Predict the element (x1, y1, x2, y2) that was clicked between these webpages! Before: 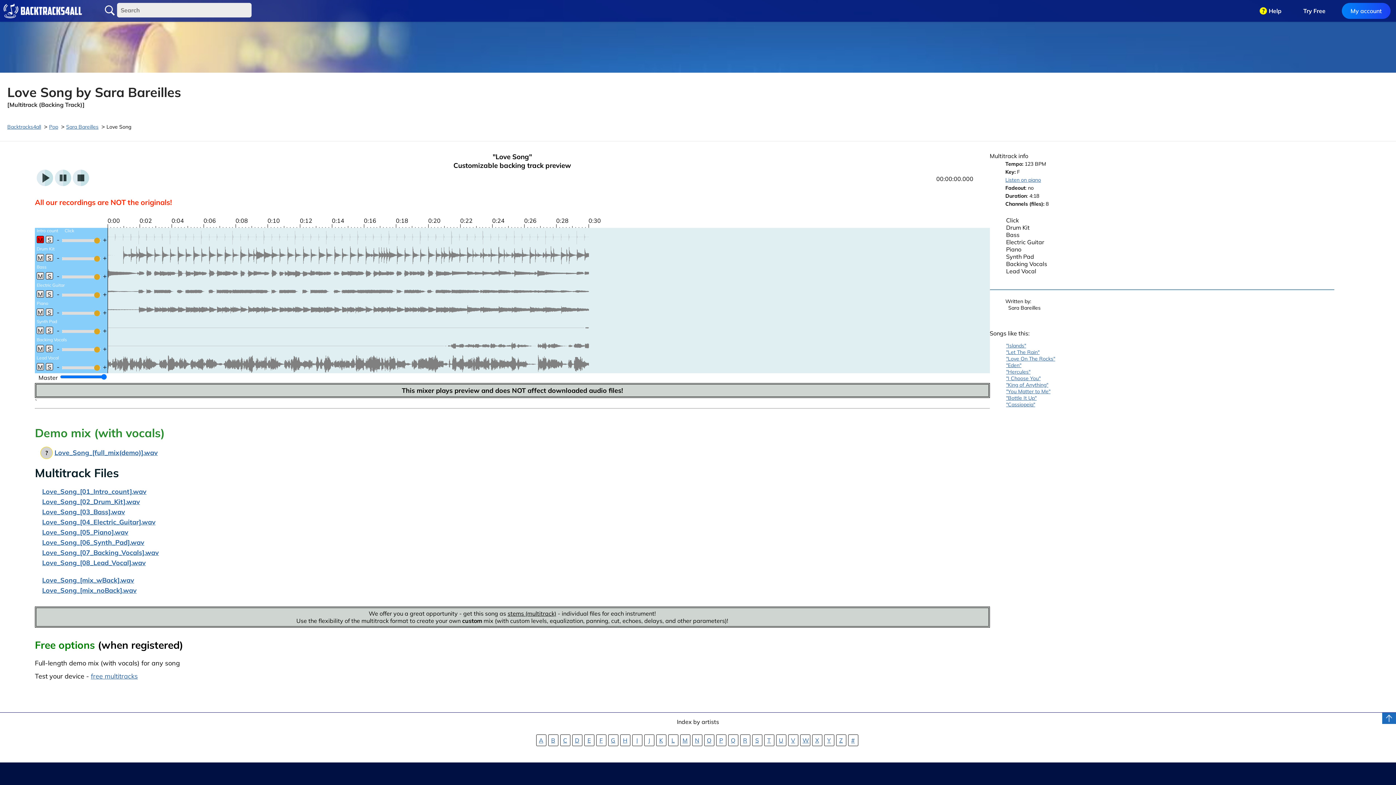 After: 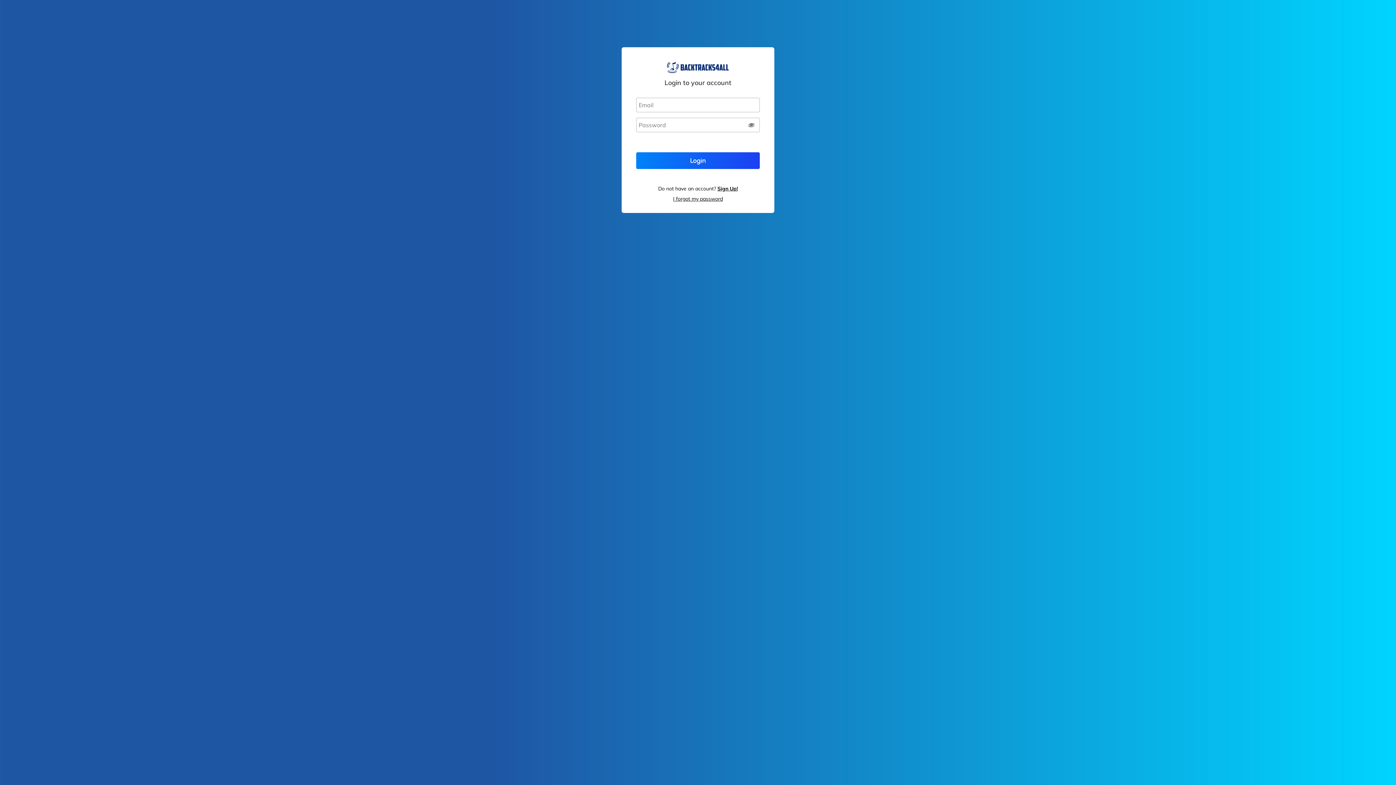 Action: bbox: (34, 528, 128, 536) label: Love_Song_[05_Piano].wav